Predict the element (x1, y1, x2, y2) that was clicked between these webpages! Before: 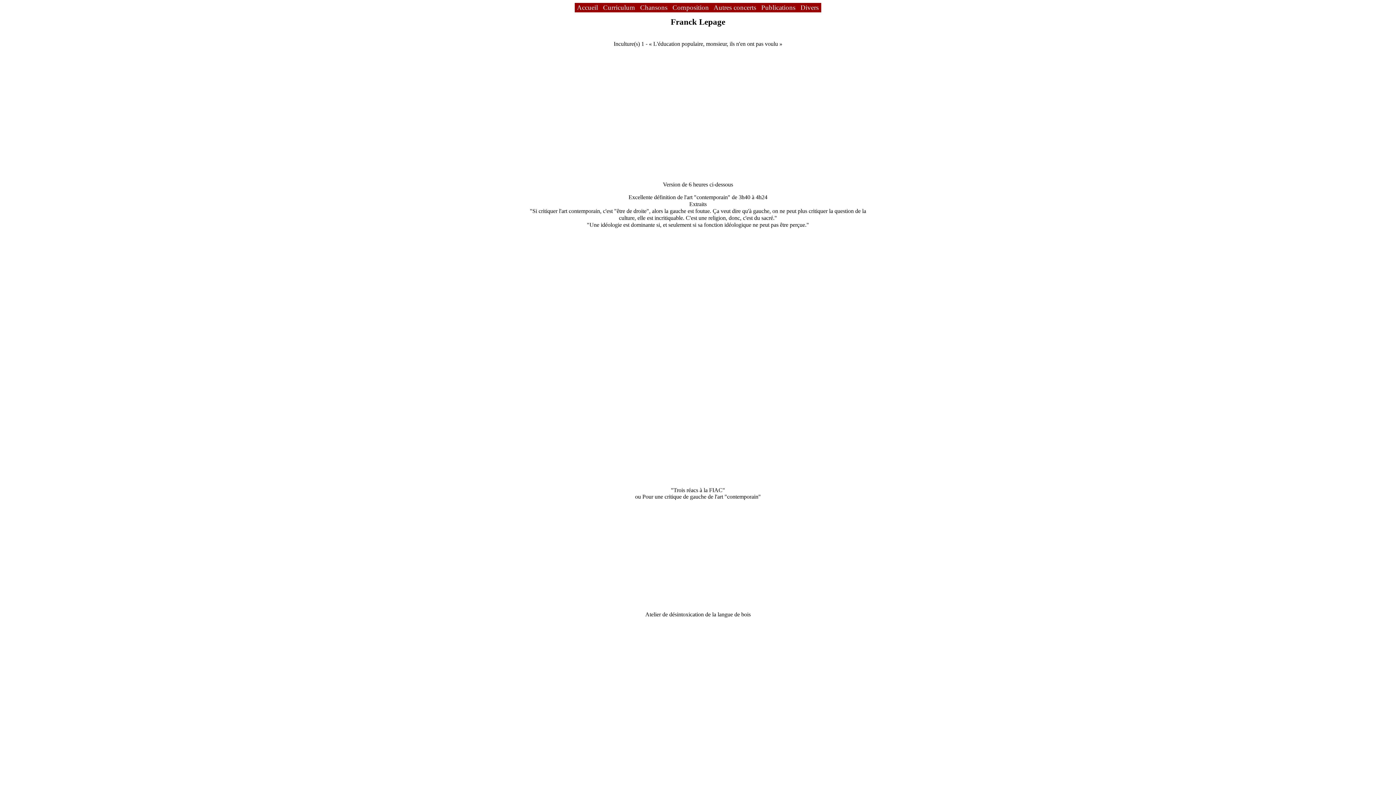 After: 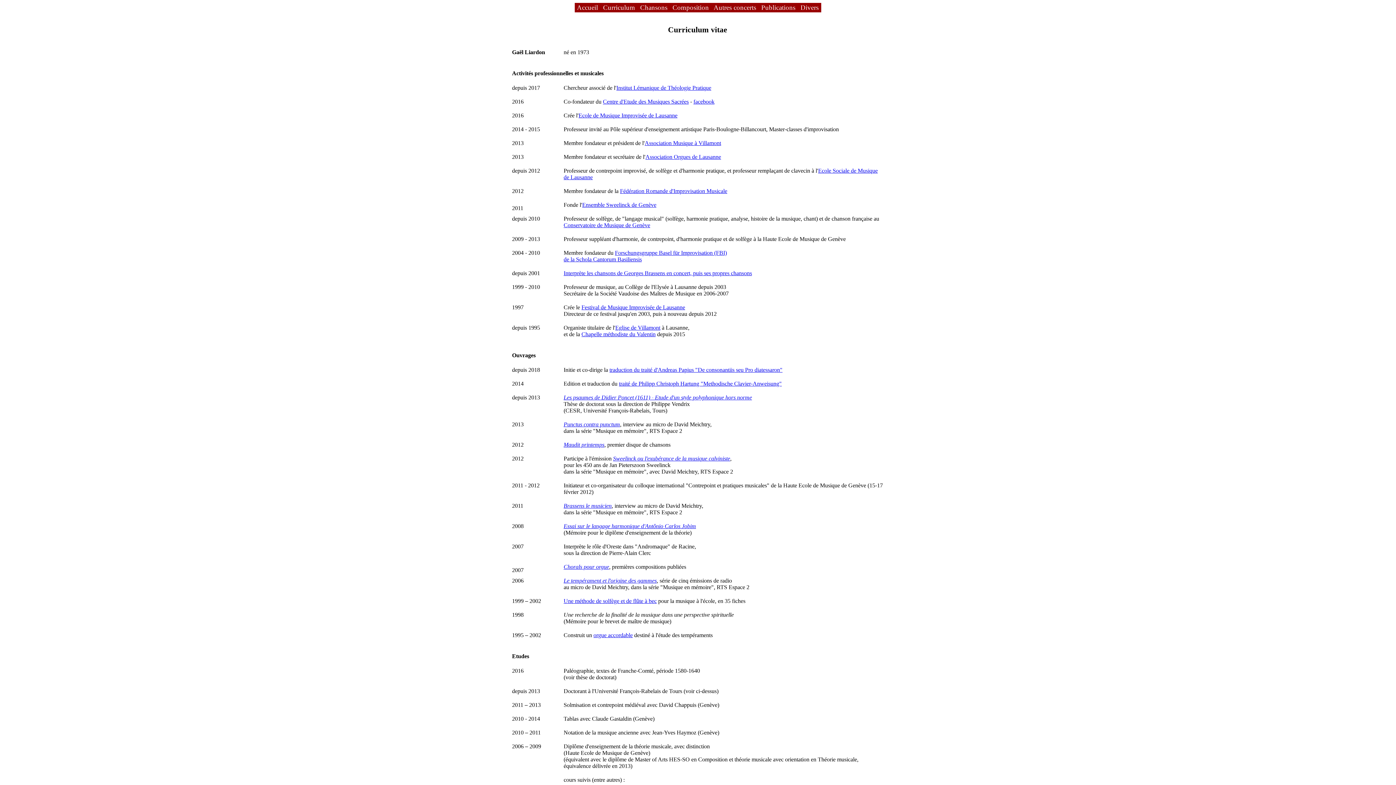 Action: bbox: (600, 2, 637, 12) label:  Curriculum 